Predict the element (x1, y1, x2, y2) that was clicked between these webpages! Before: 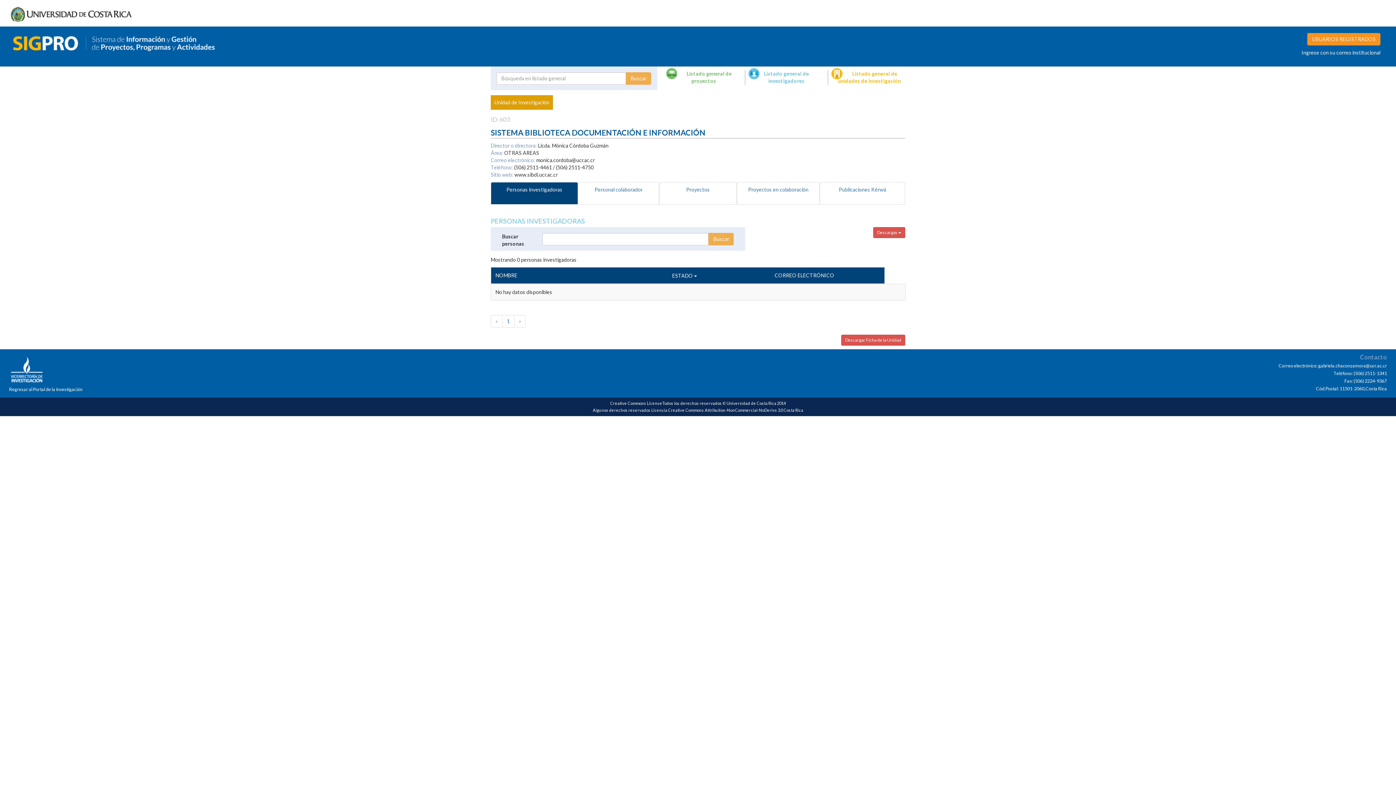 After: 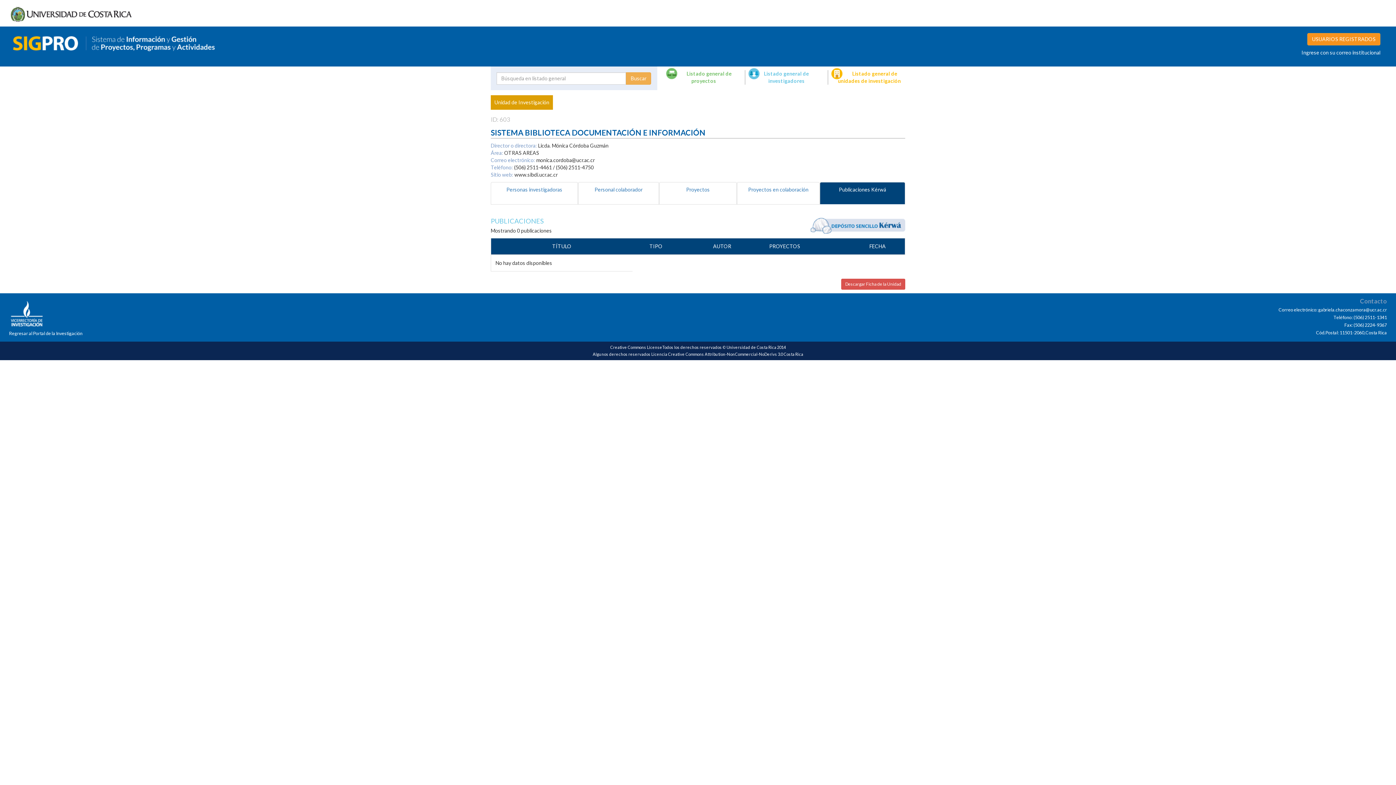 Action: label: Publicaciones Kérwá bbox: (820, 182, 905, 204)